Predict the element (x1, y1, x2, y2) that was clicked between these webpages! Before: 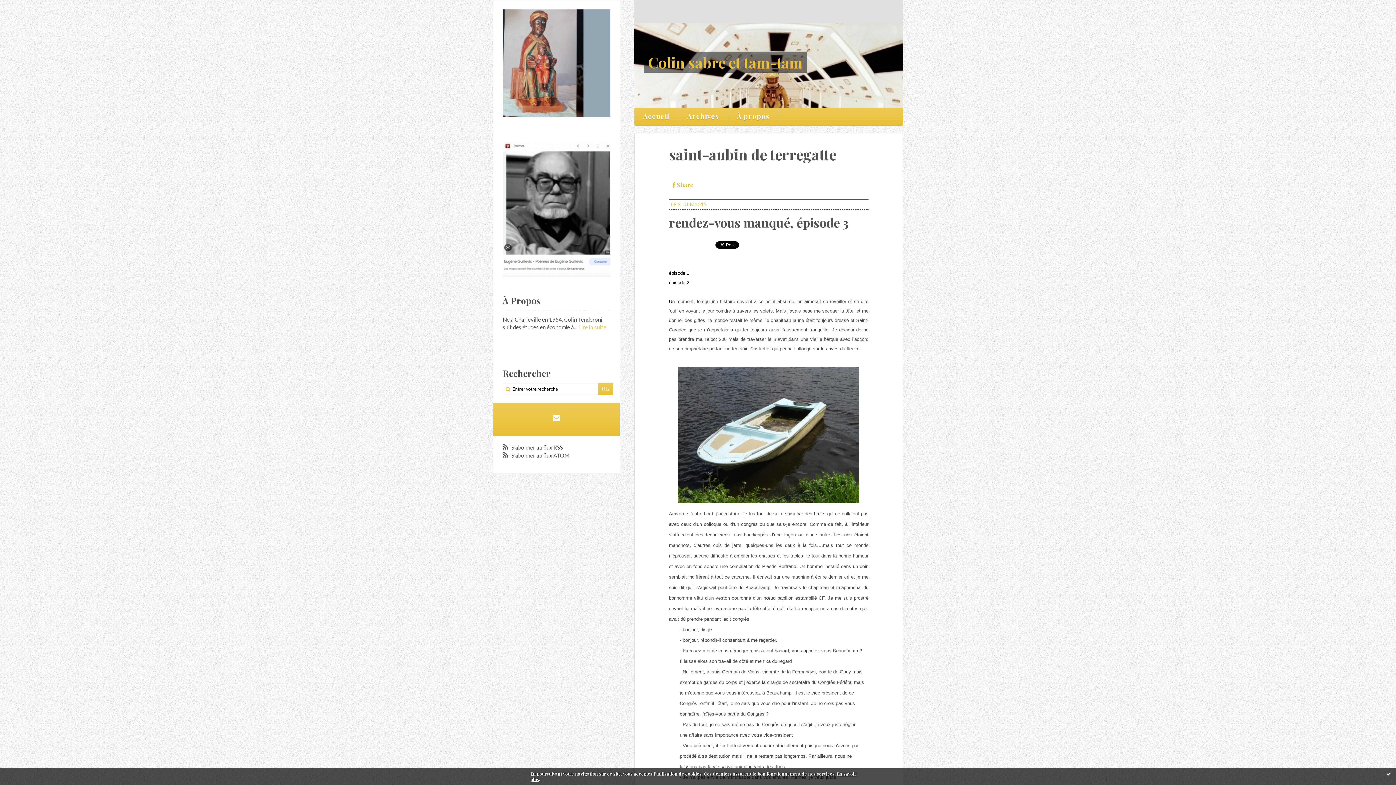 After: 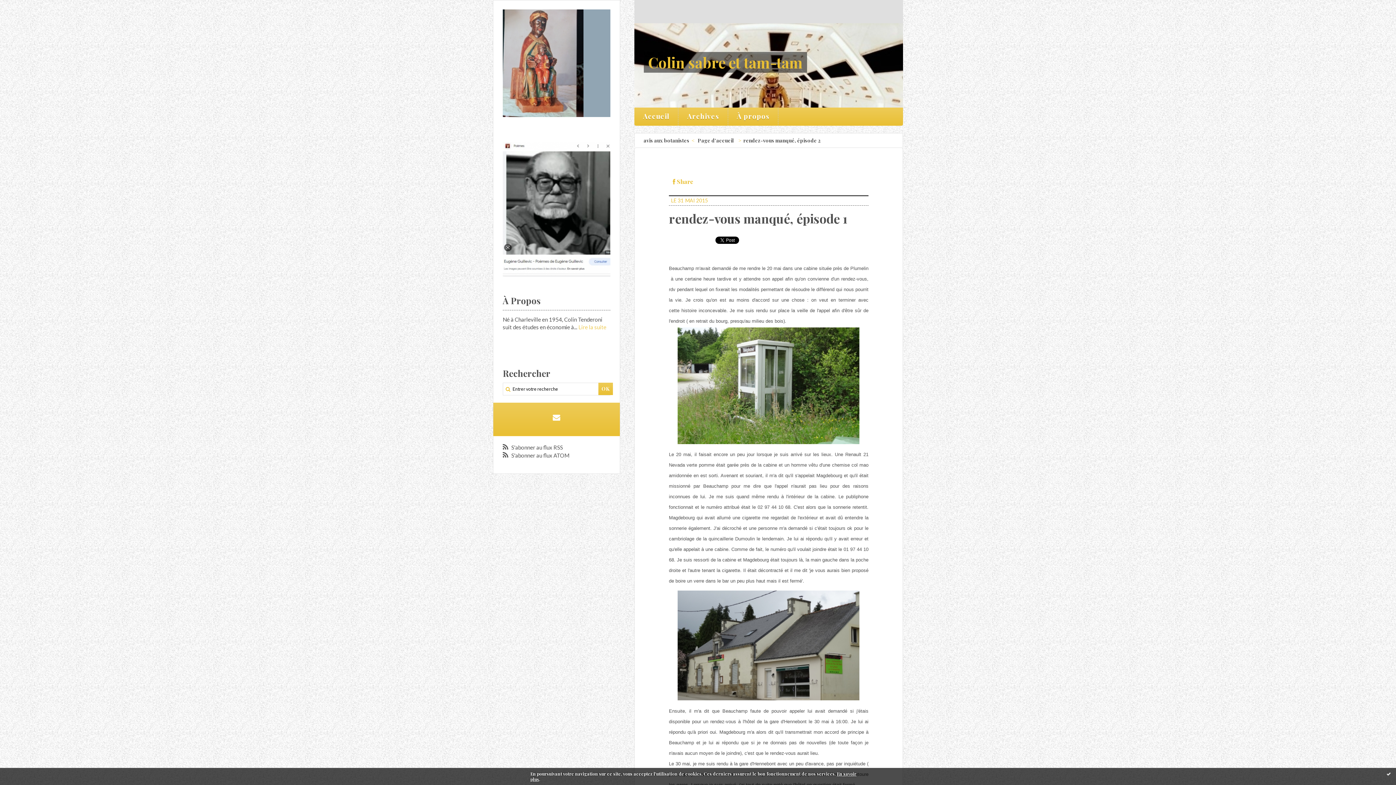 Action: label: épisode 1 bbox: (669, 268, 689, 276)